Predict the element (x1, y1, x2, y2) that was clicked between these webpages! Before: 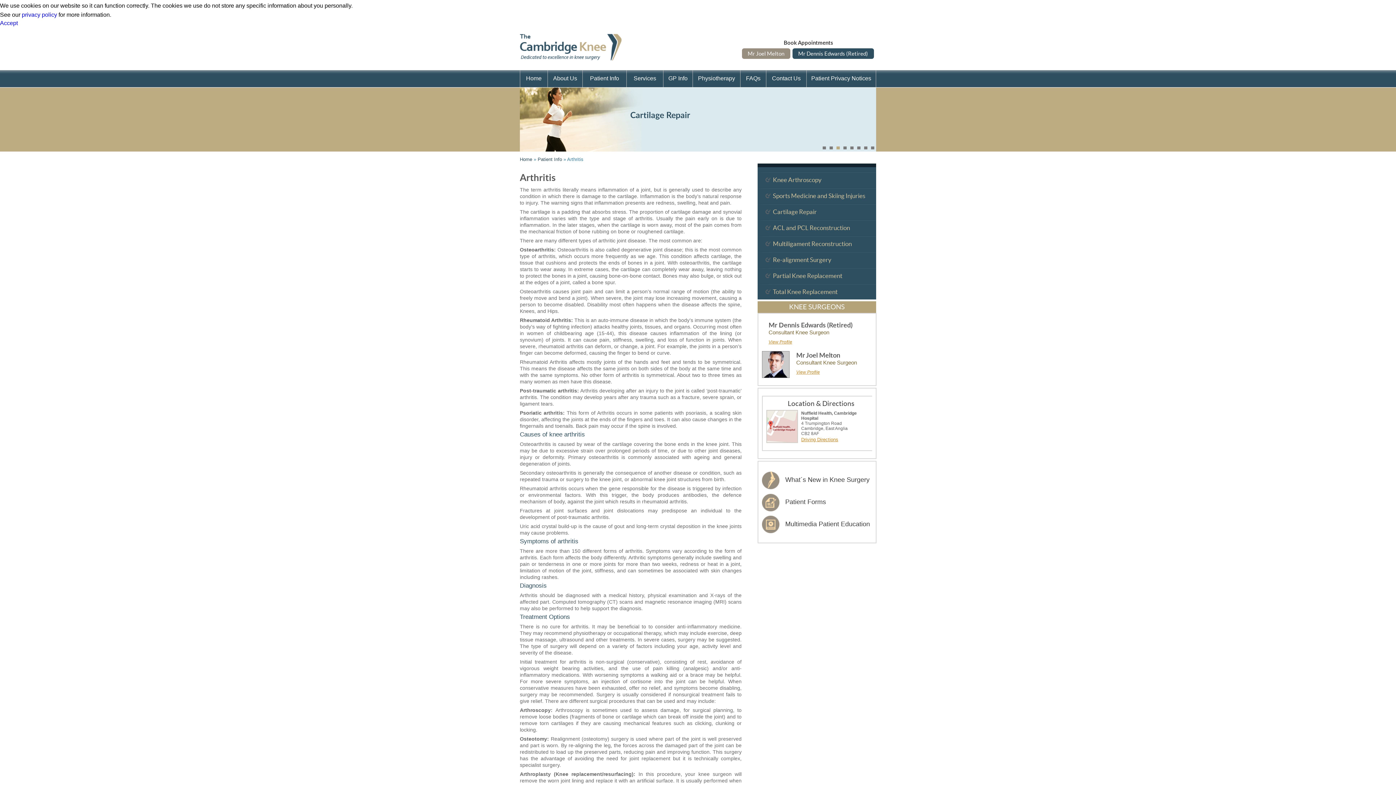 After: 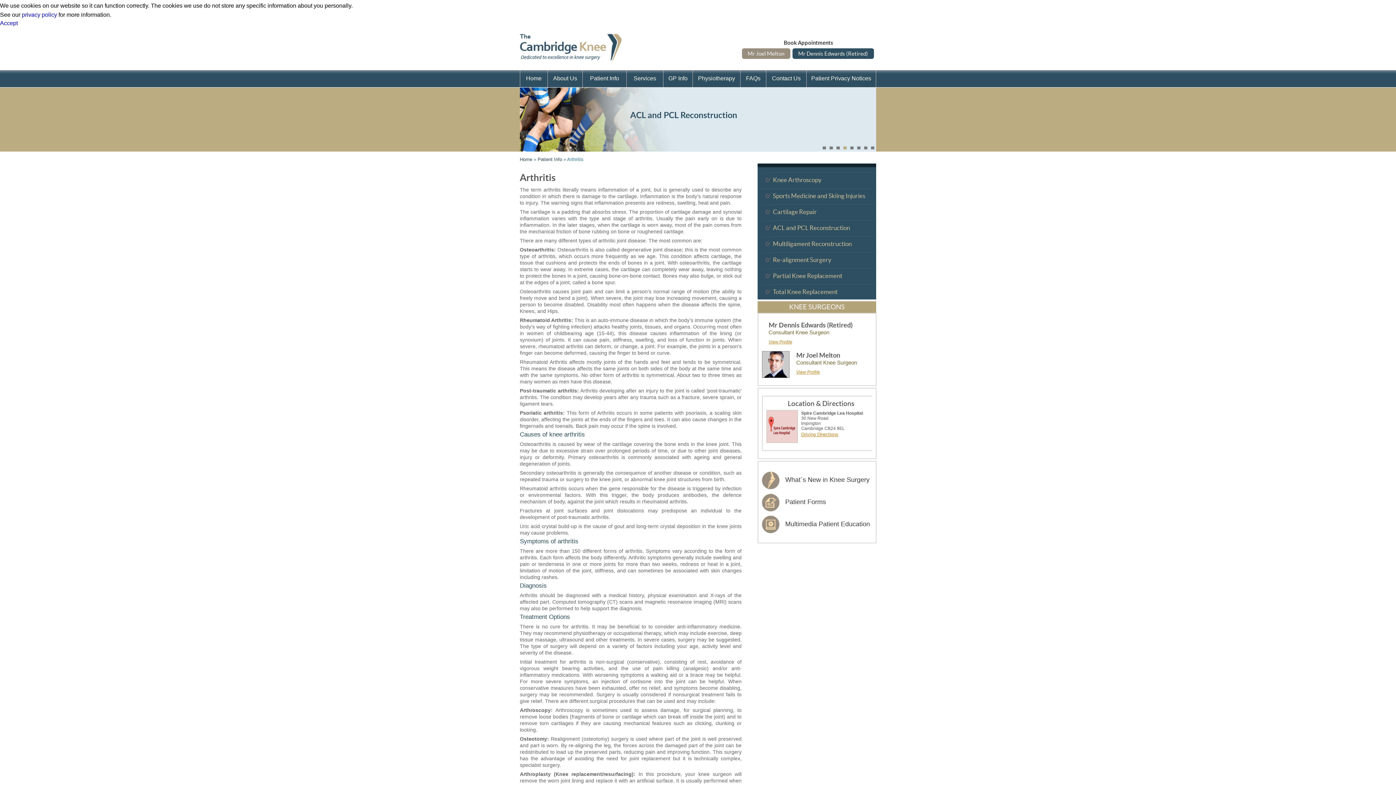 Action: bbox: (843, 146, 846, 149)